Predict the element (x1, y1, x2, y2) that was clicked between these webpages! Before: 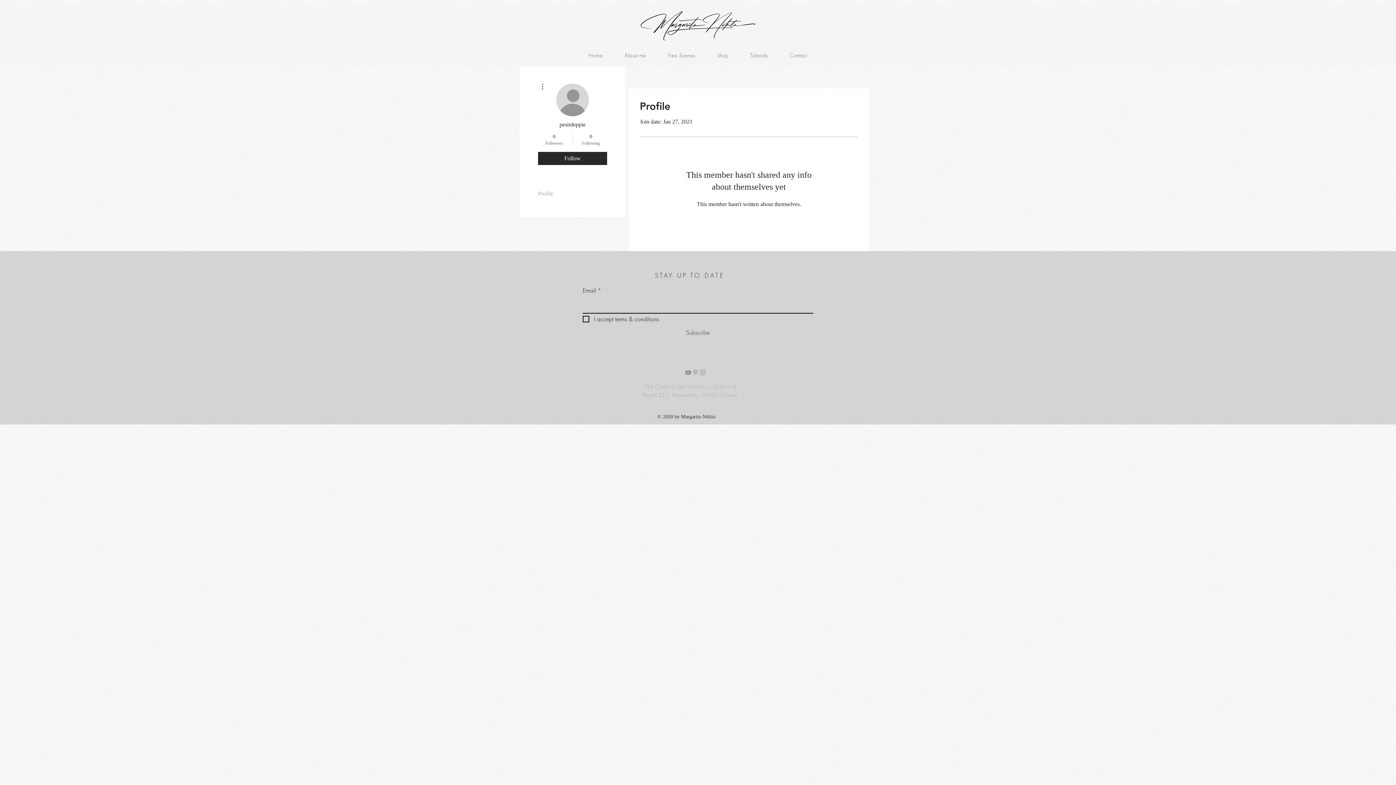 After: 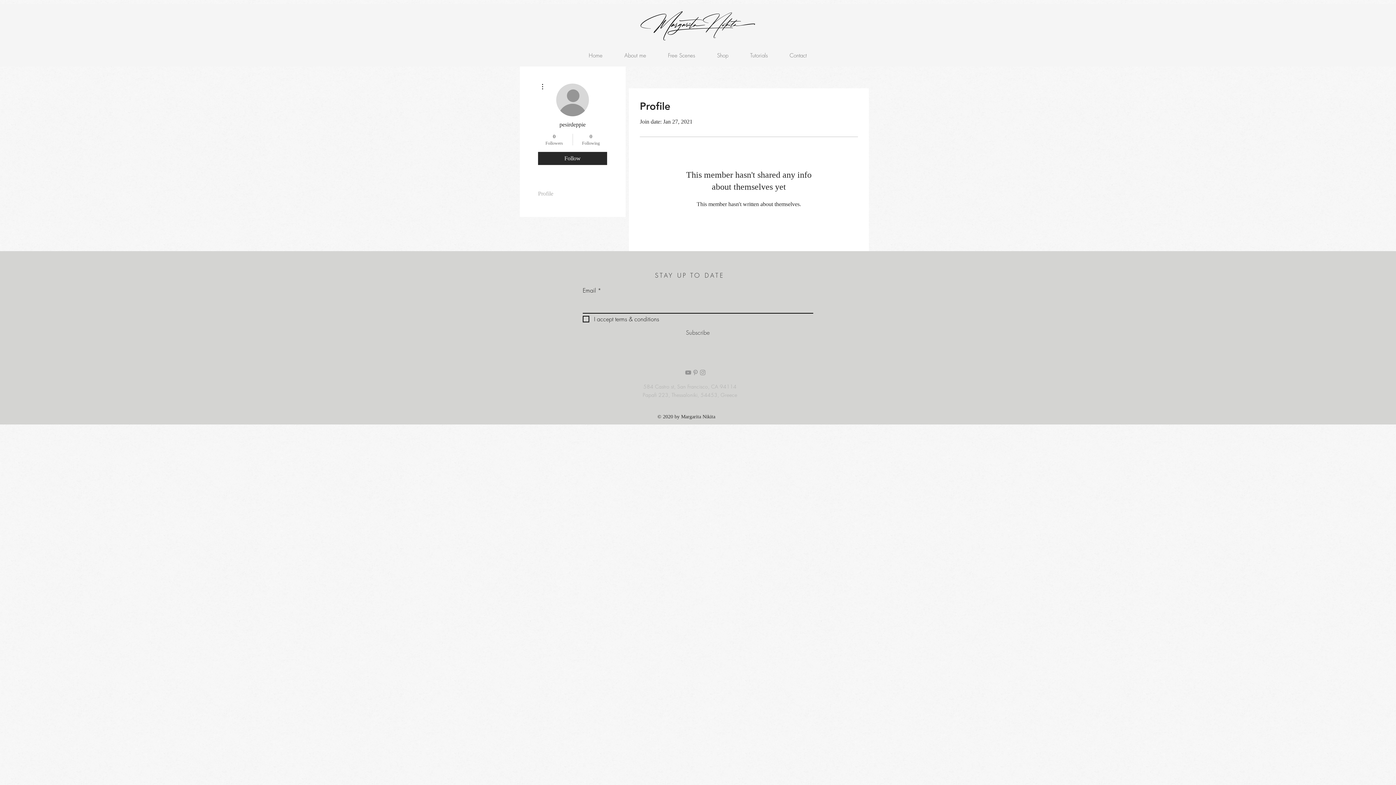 Action: bbox: (699, 369, 706, 376) label: Grey Instagram Icon